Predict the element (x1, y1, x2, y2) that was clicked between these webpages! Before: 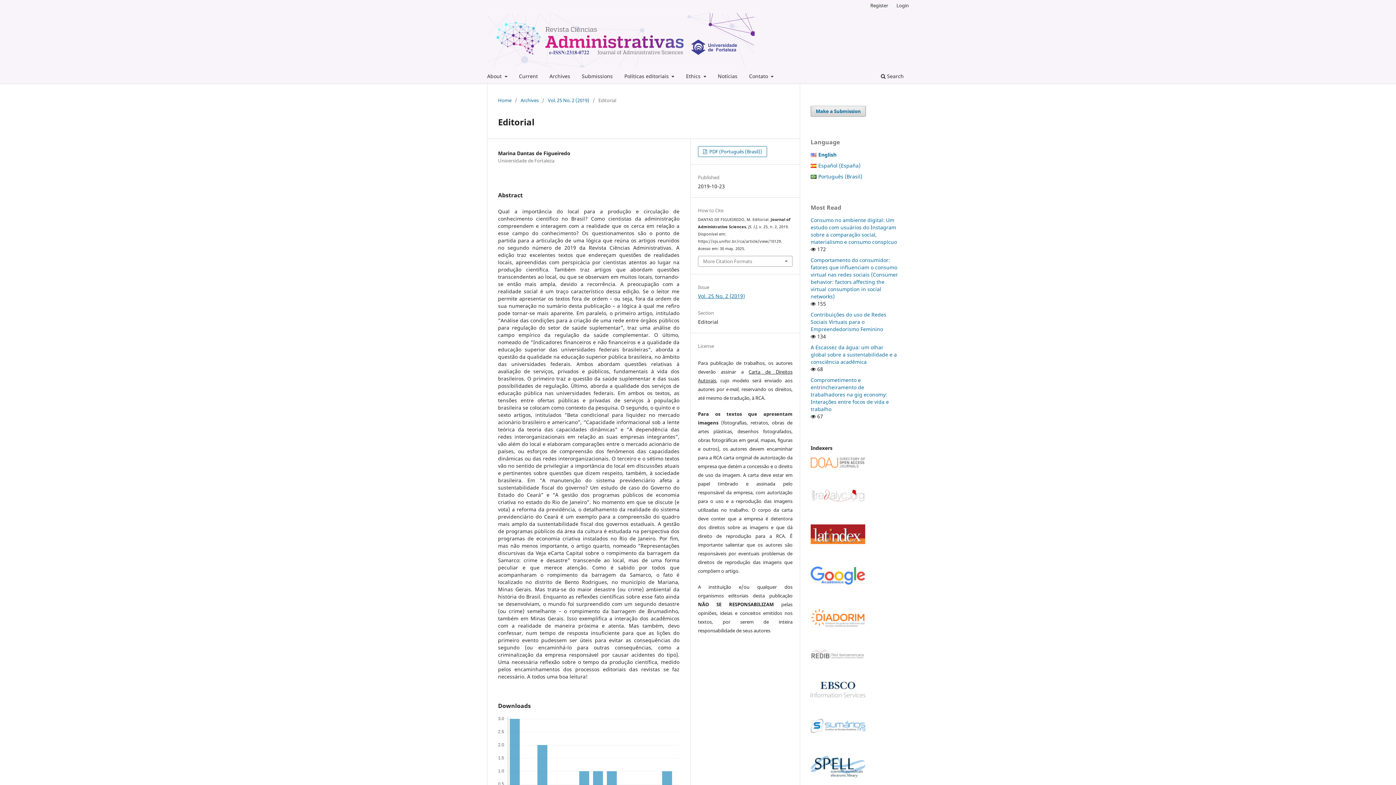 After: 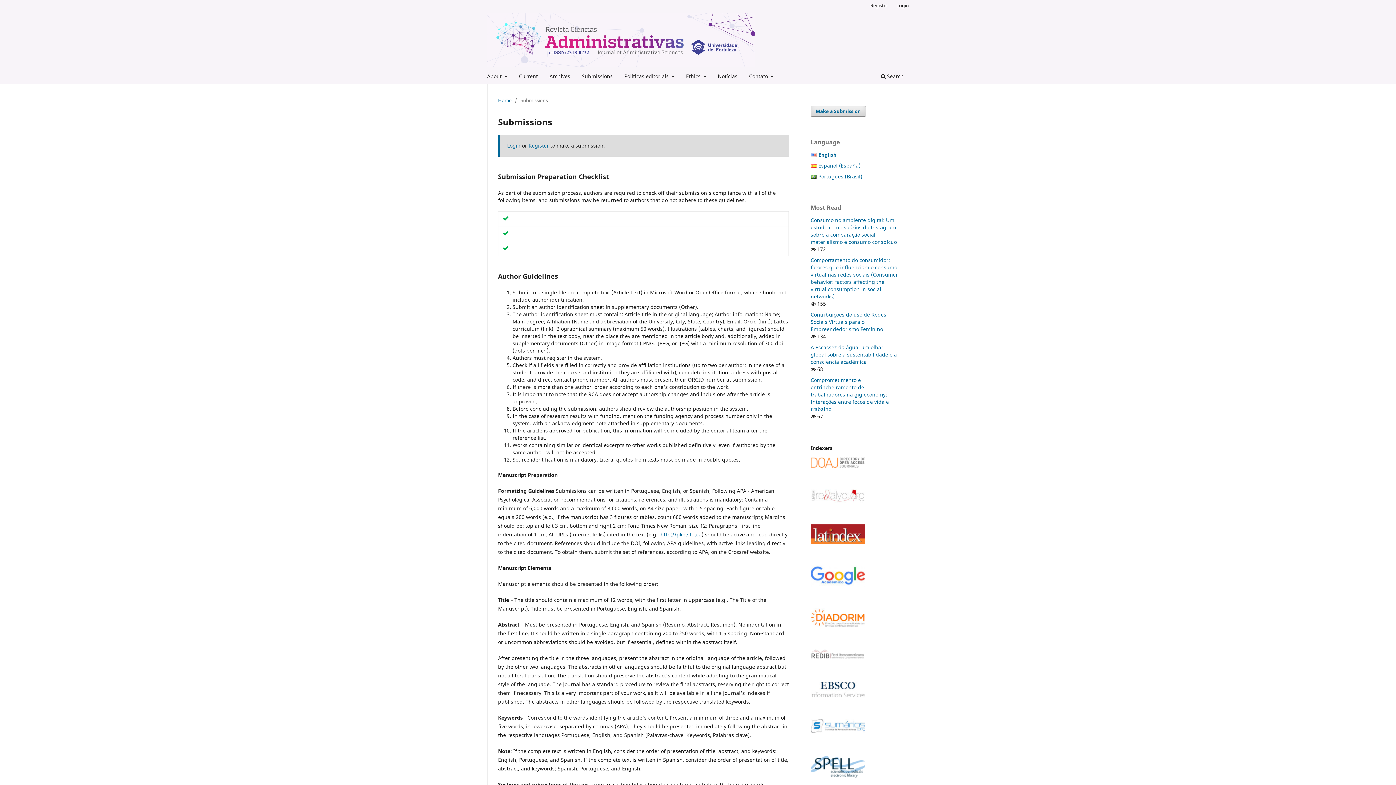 Action: bbox: (579, 70, 615, 83) label: Submissions